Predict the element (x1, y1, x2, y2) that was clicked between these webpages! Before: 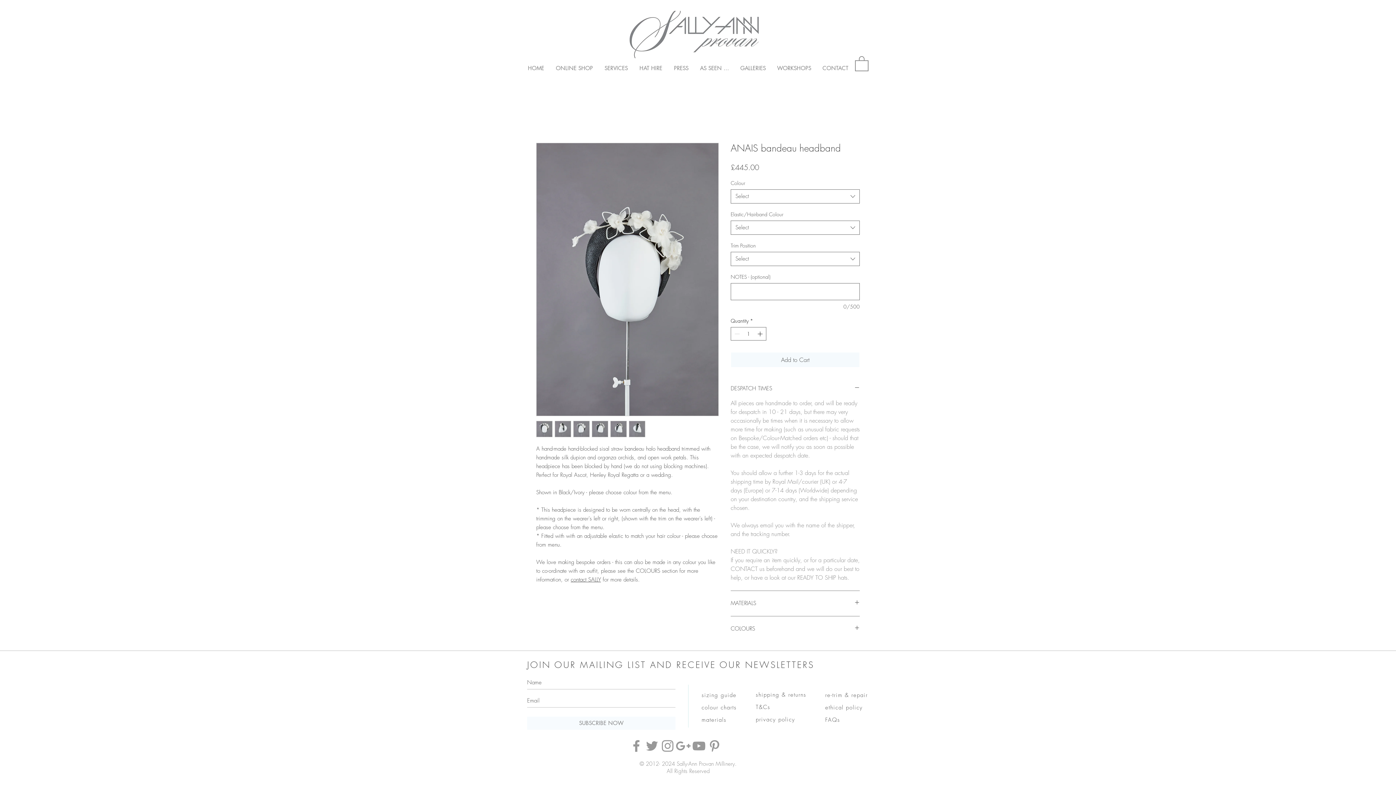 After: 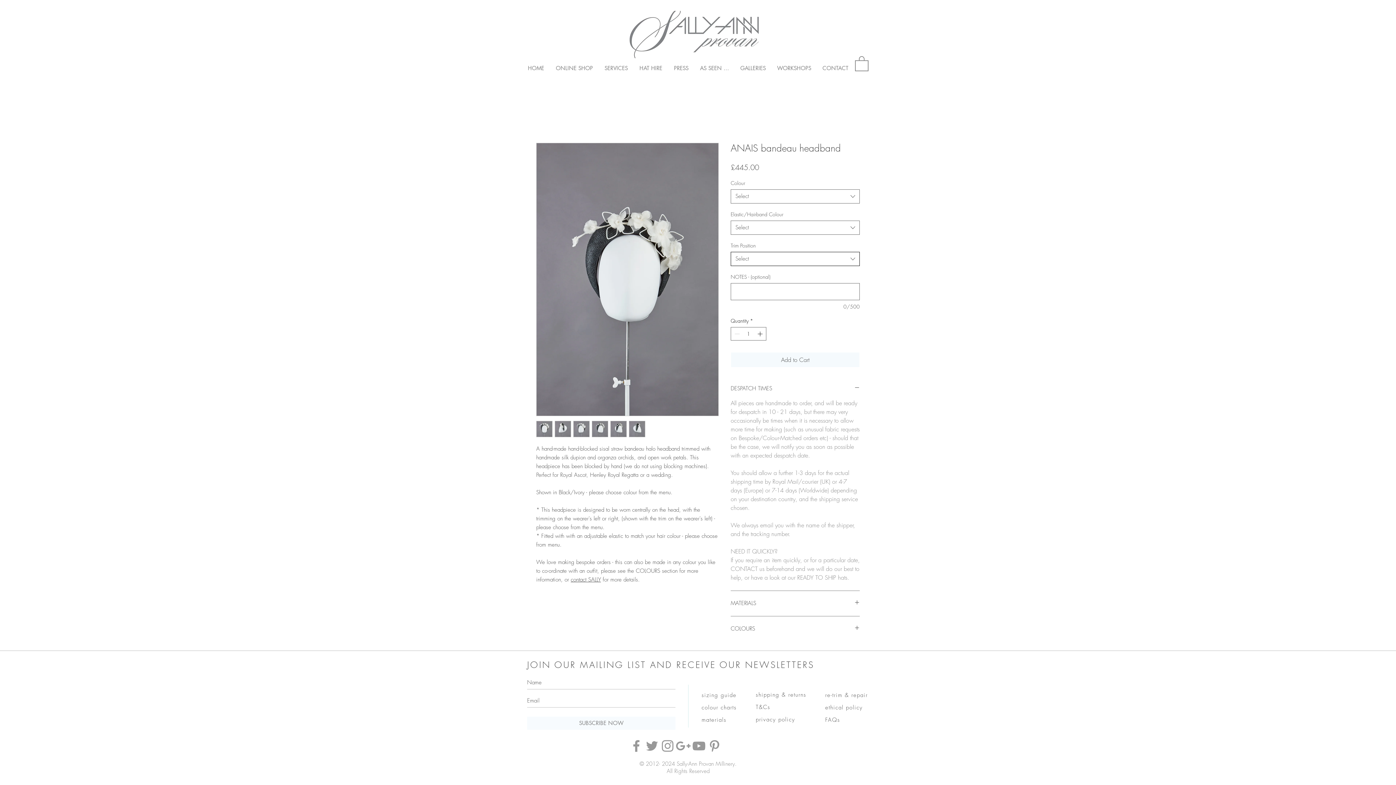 Action: label: Select bbox: (730, 252, 860, 266)